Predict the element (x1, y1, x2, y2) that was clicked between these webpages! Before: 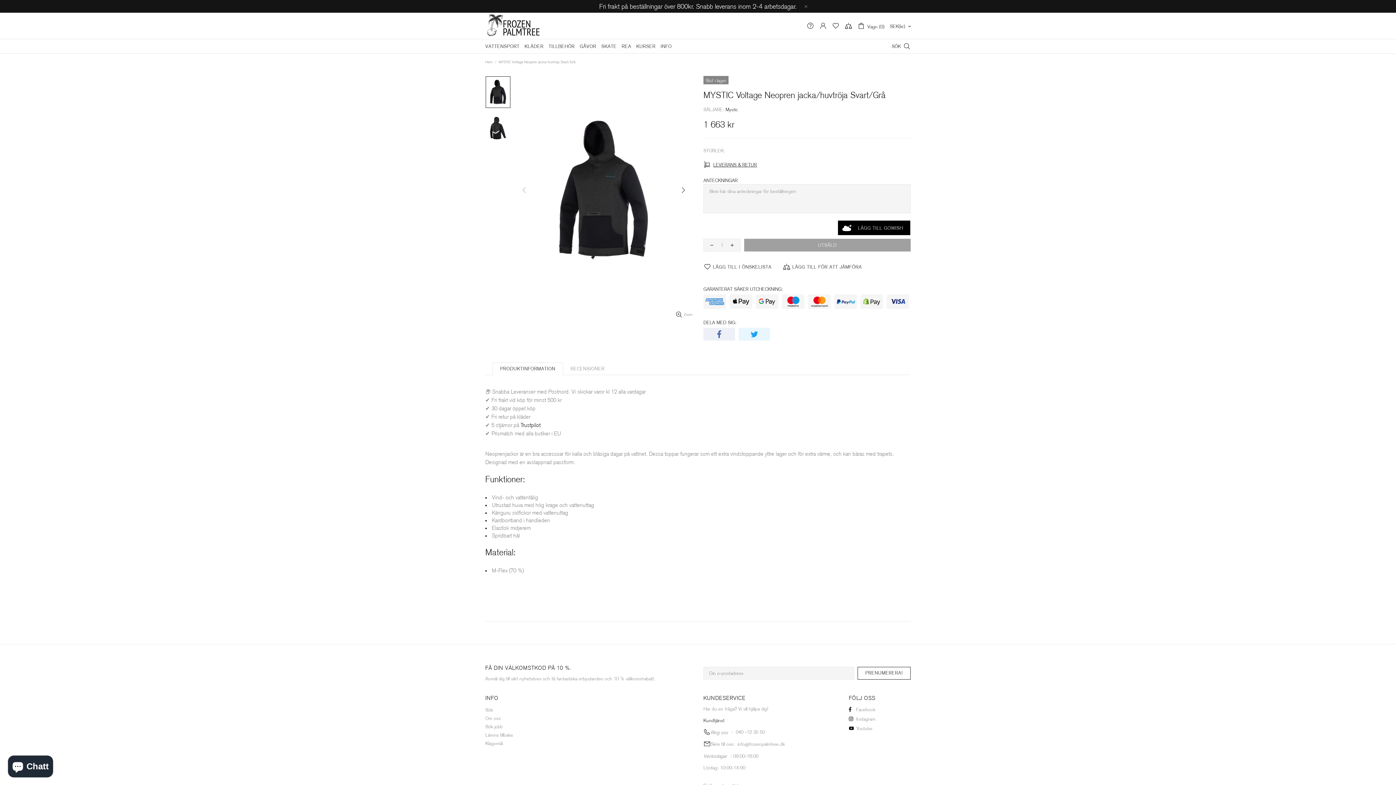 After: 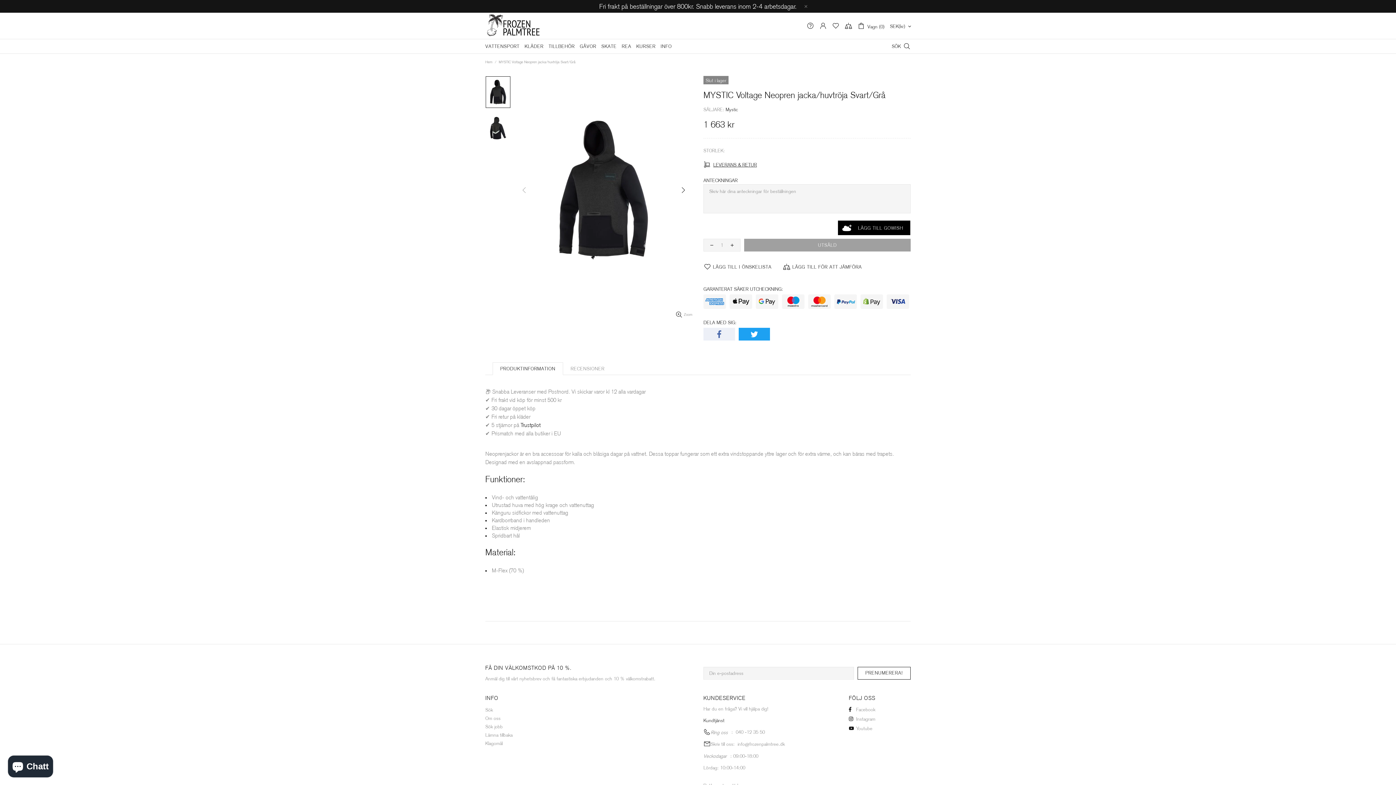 Action: bbox: (738, 328, 770, 340)